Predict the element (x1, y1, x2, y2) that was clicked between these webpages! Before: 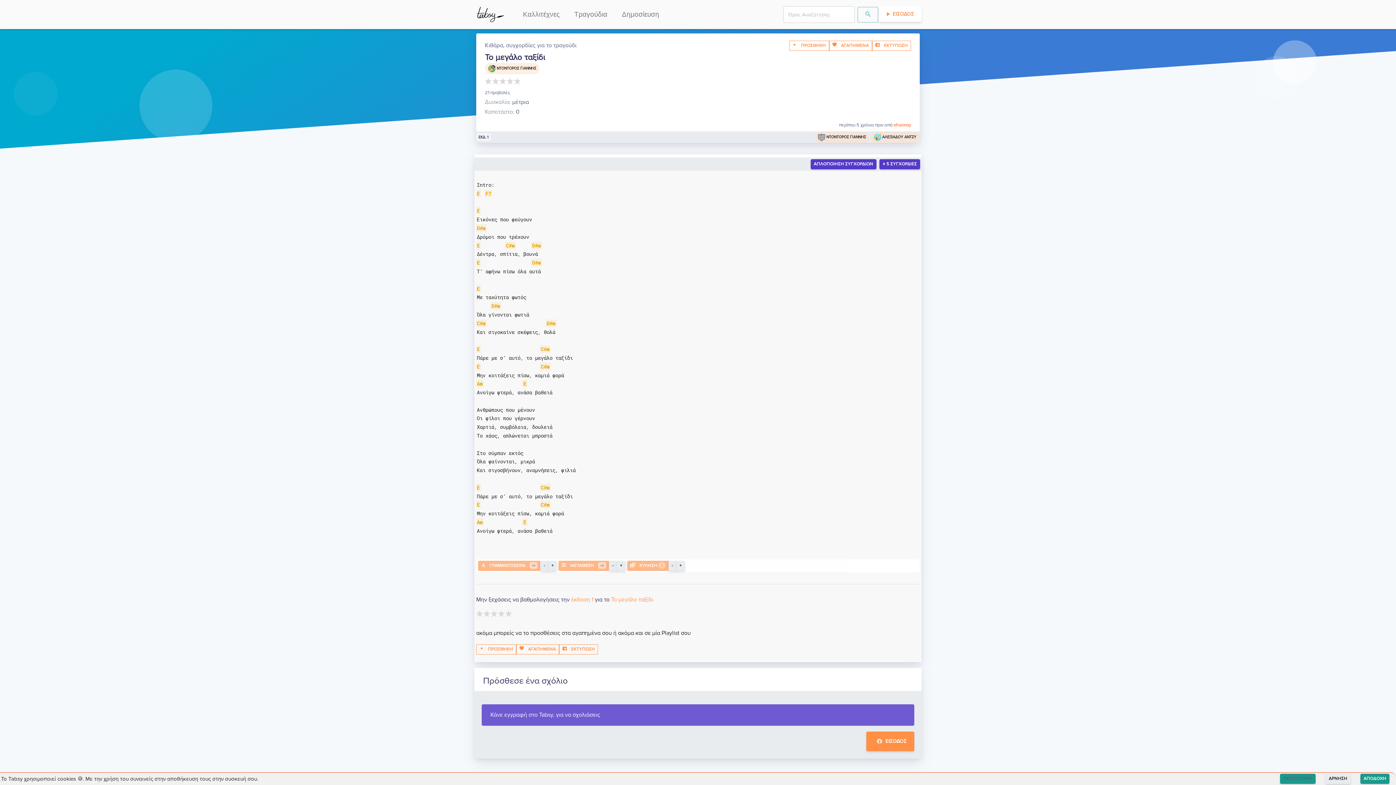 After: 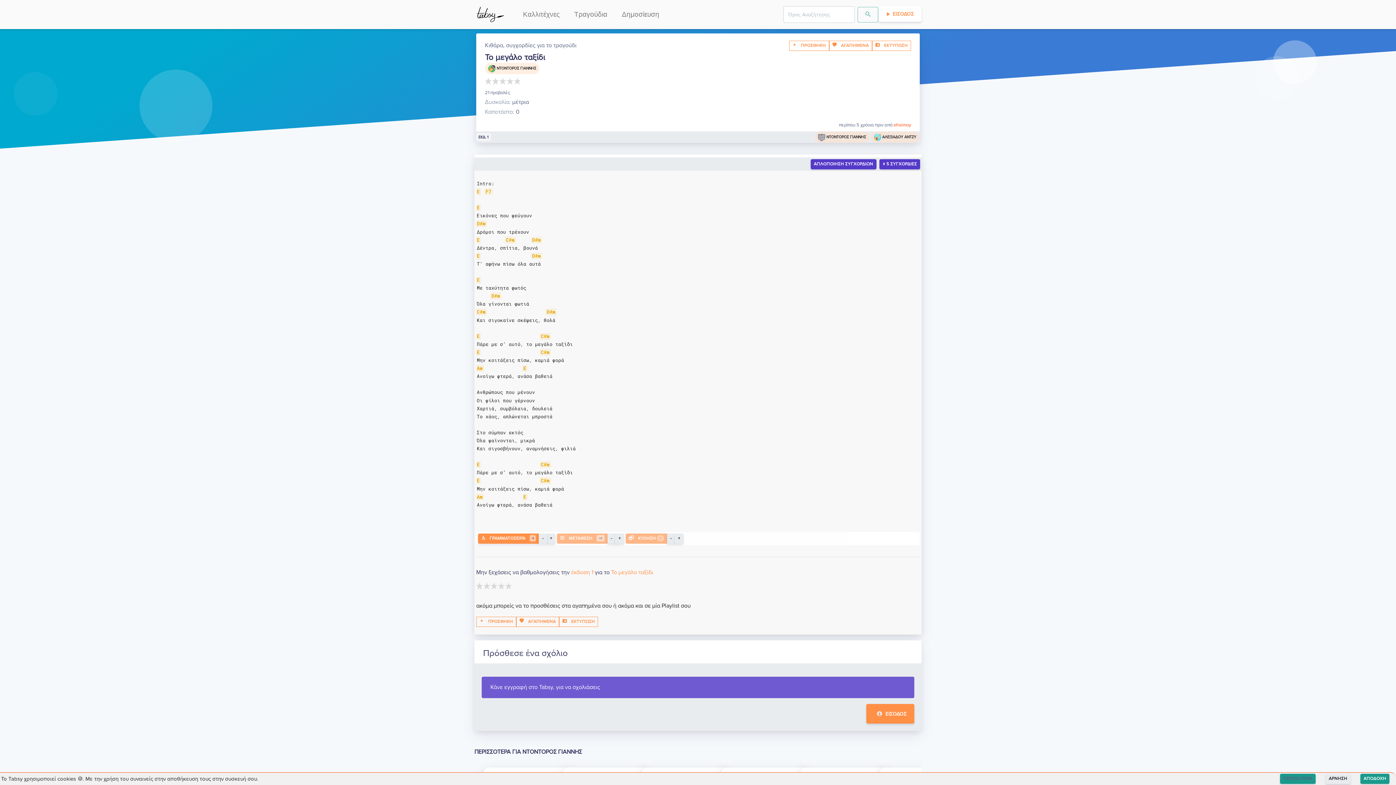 Action: bbox: (540, 561, 548, 571) label: -